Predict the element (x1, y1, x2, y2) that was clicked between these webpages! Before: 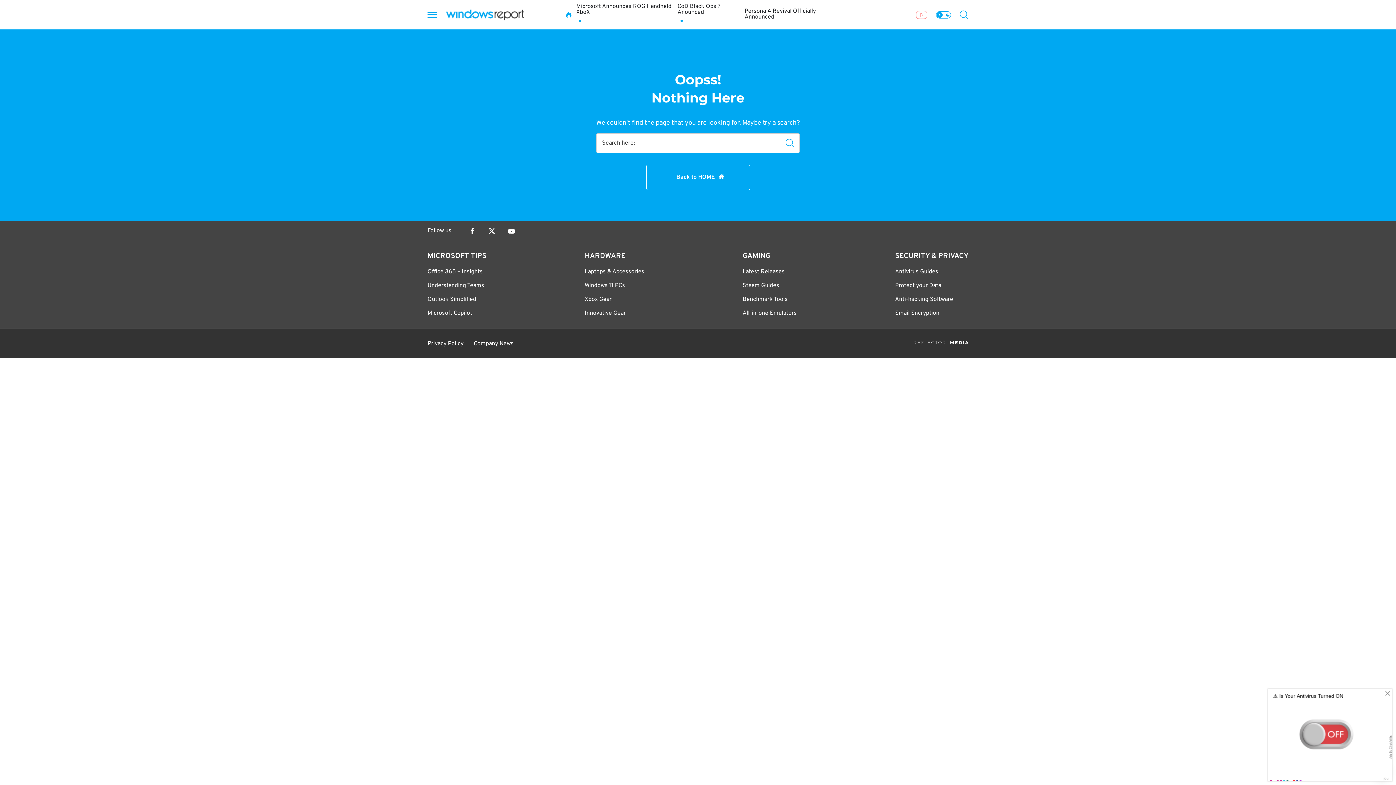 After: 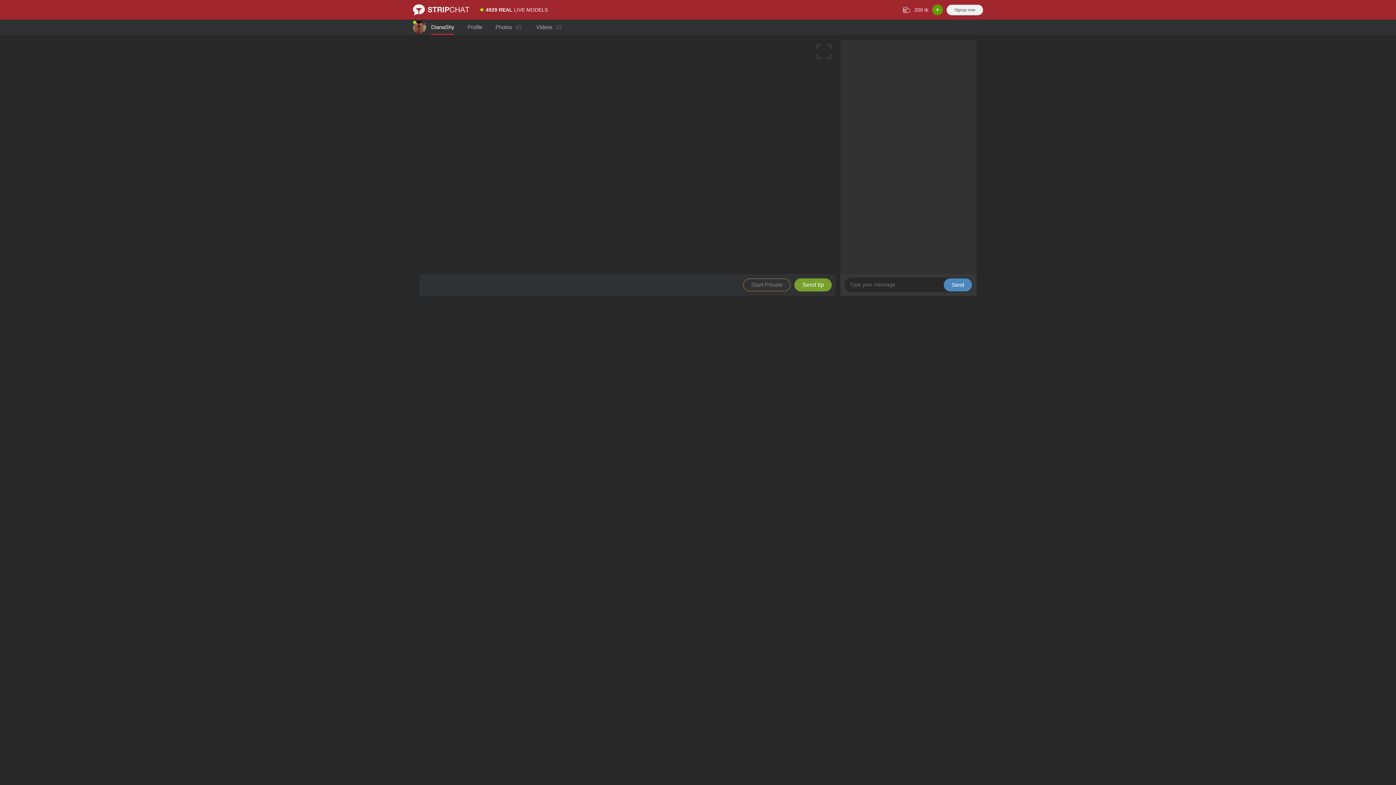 Action: bbox: (742, 268, 784, 275) label: Latest Releases